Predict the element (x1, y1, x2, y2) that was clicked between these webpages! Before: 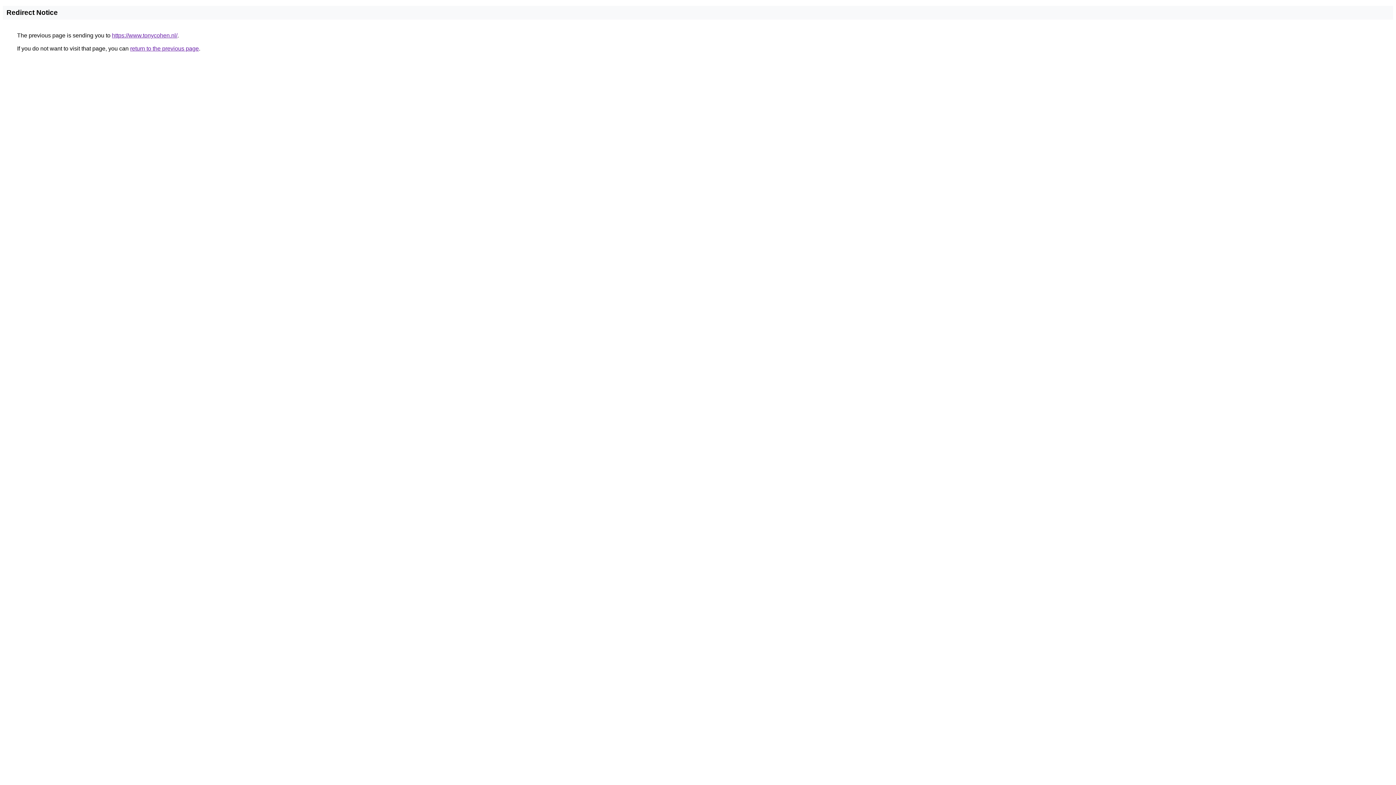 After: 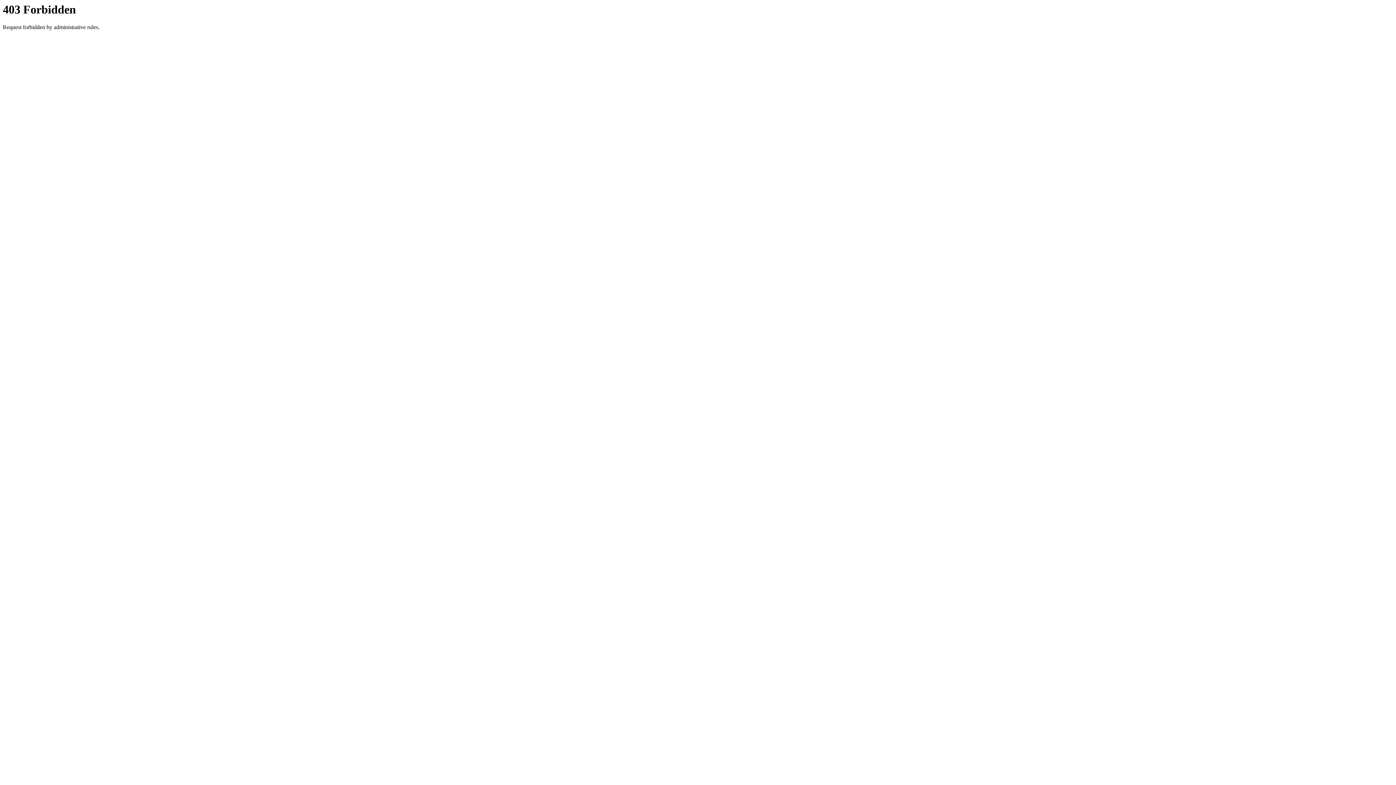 Action: label: https://www.tonycohen.nl/ bbox: (112, 32, 177, 38)